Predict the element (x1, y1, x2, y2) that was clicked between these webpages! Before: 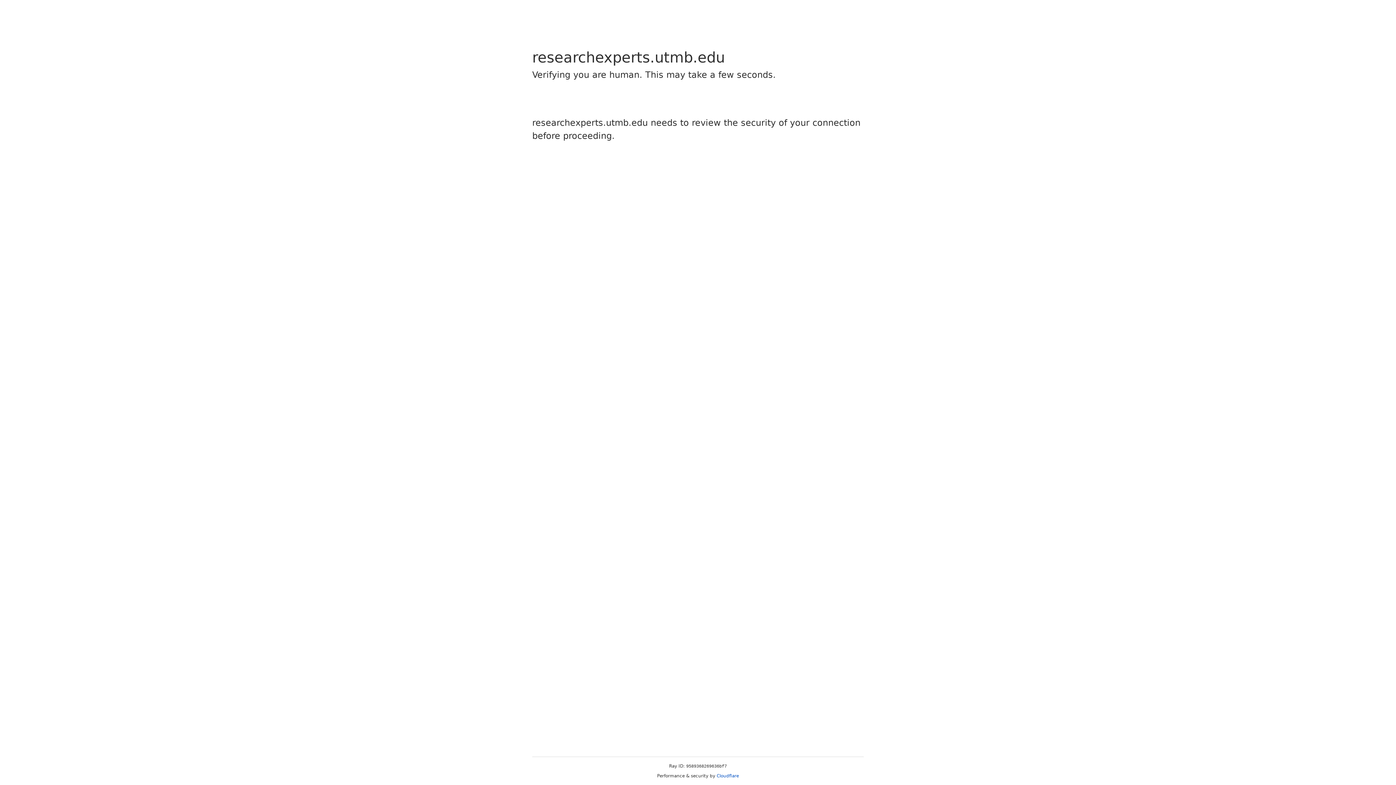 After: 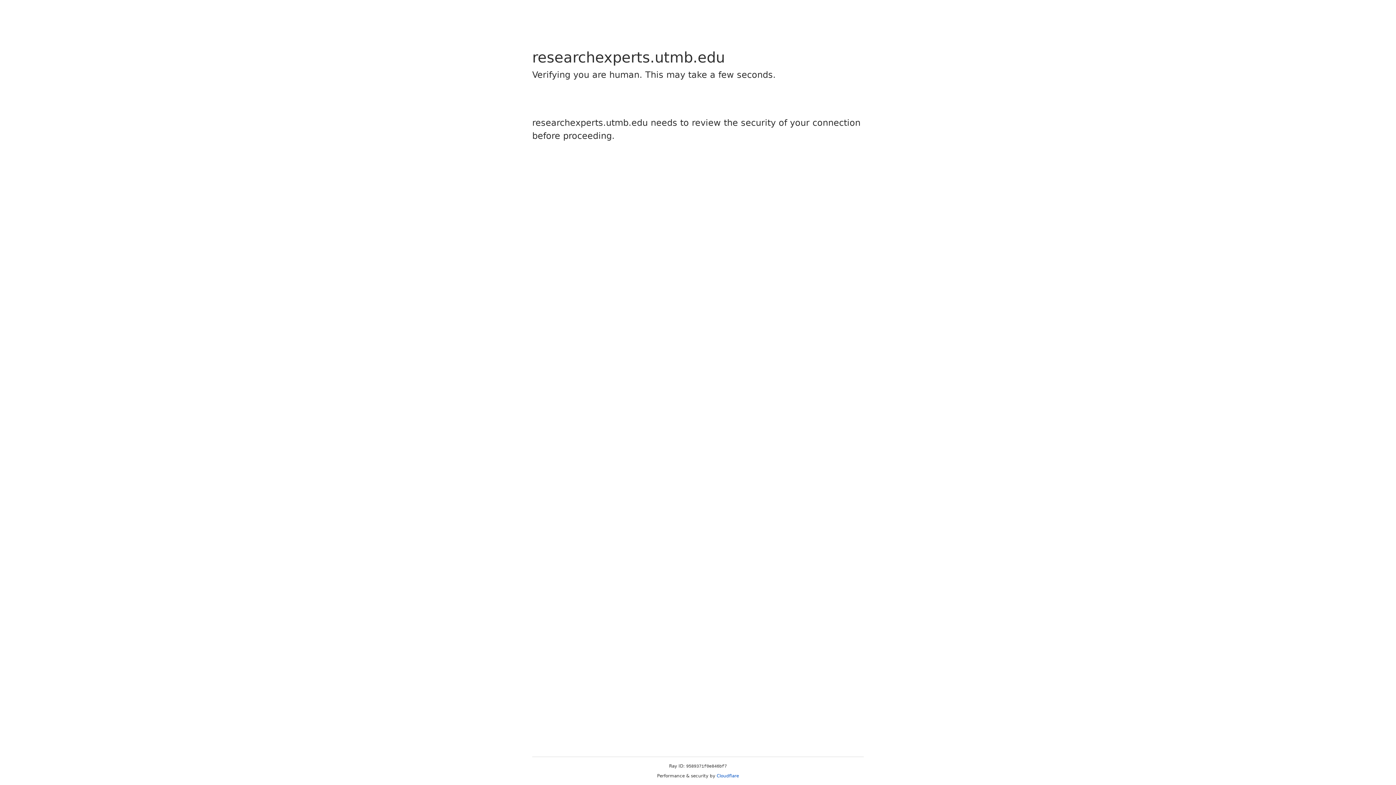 Action: bbox: (716, 773, 739, 778) label: Cloudflare